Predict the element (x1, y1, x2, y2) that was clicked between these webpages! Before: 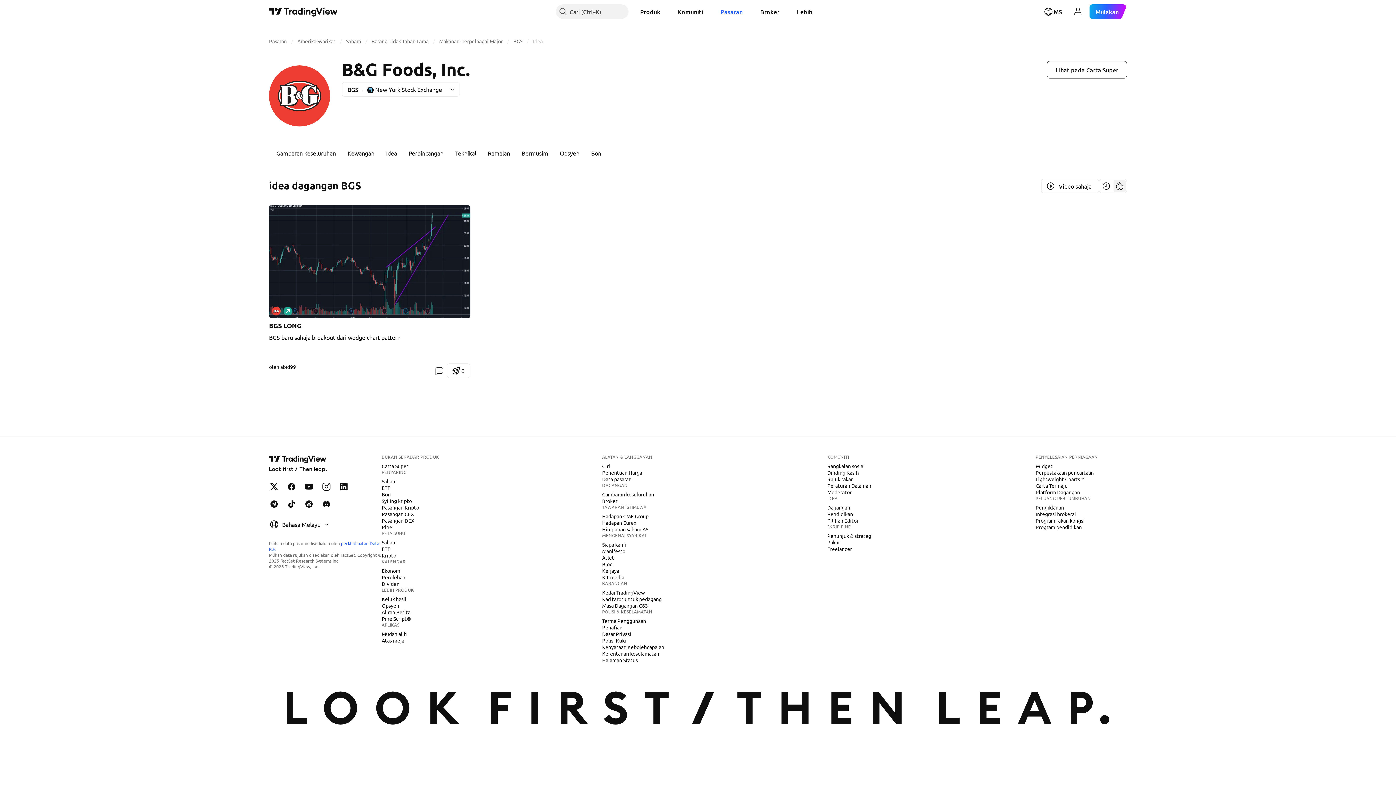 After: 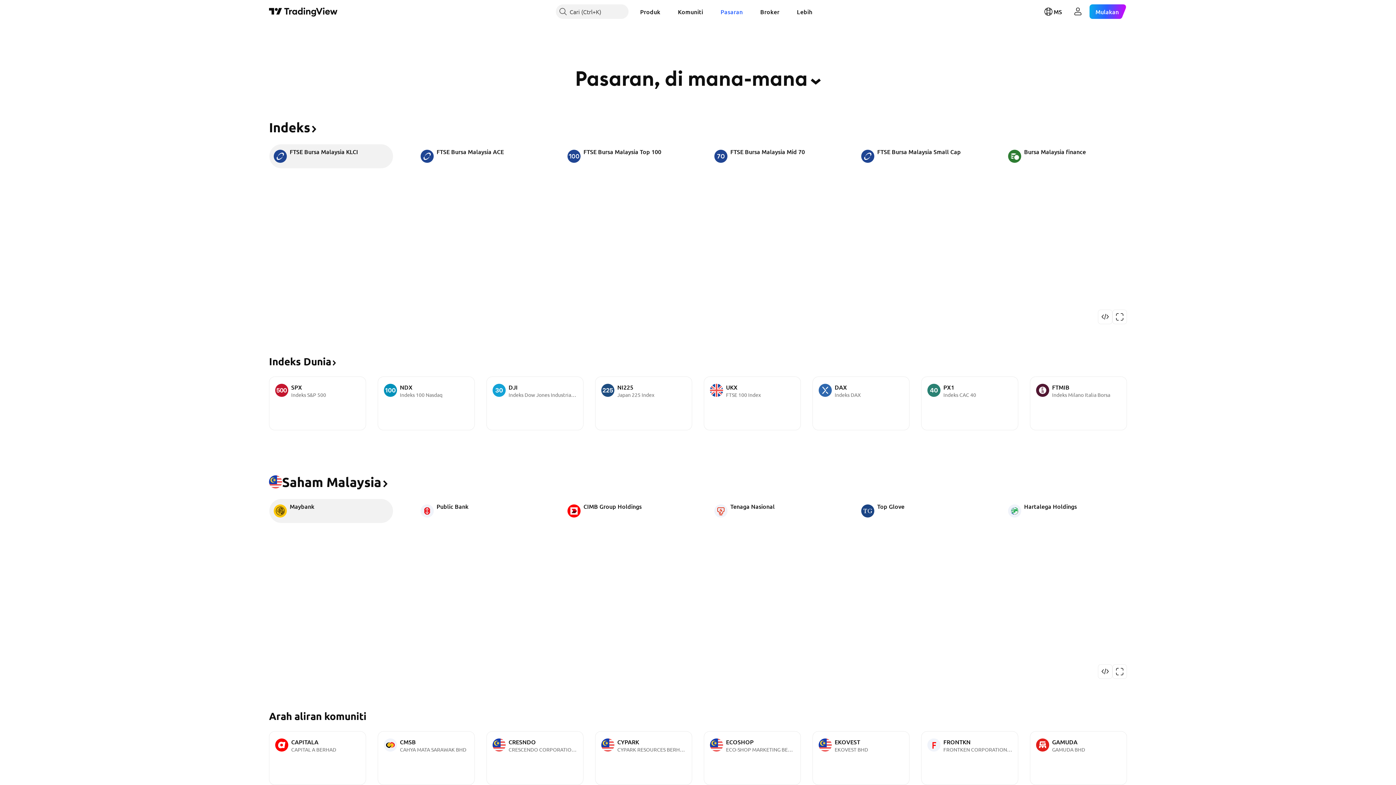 Action: bbox: (714, 4, 748, 18) label: Pasaran